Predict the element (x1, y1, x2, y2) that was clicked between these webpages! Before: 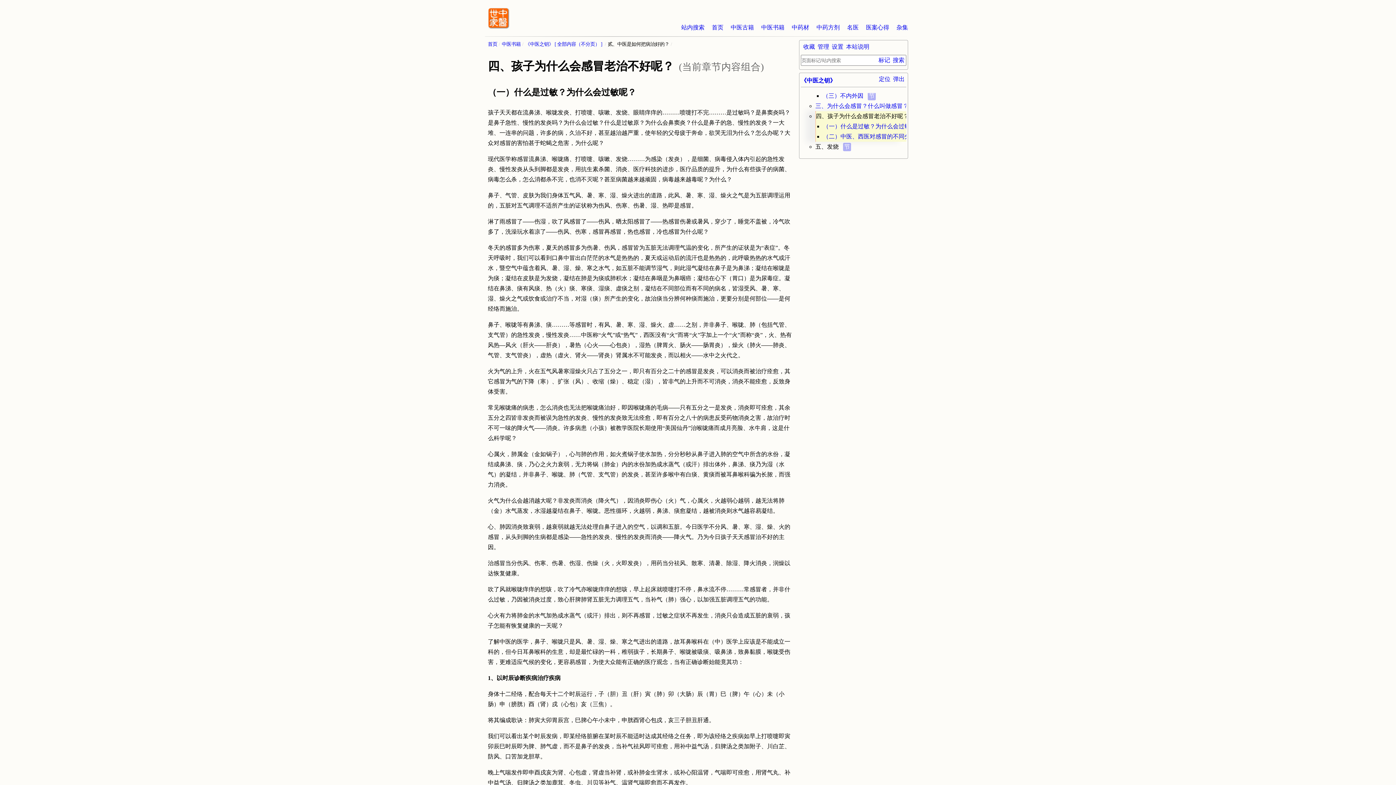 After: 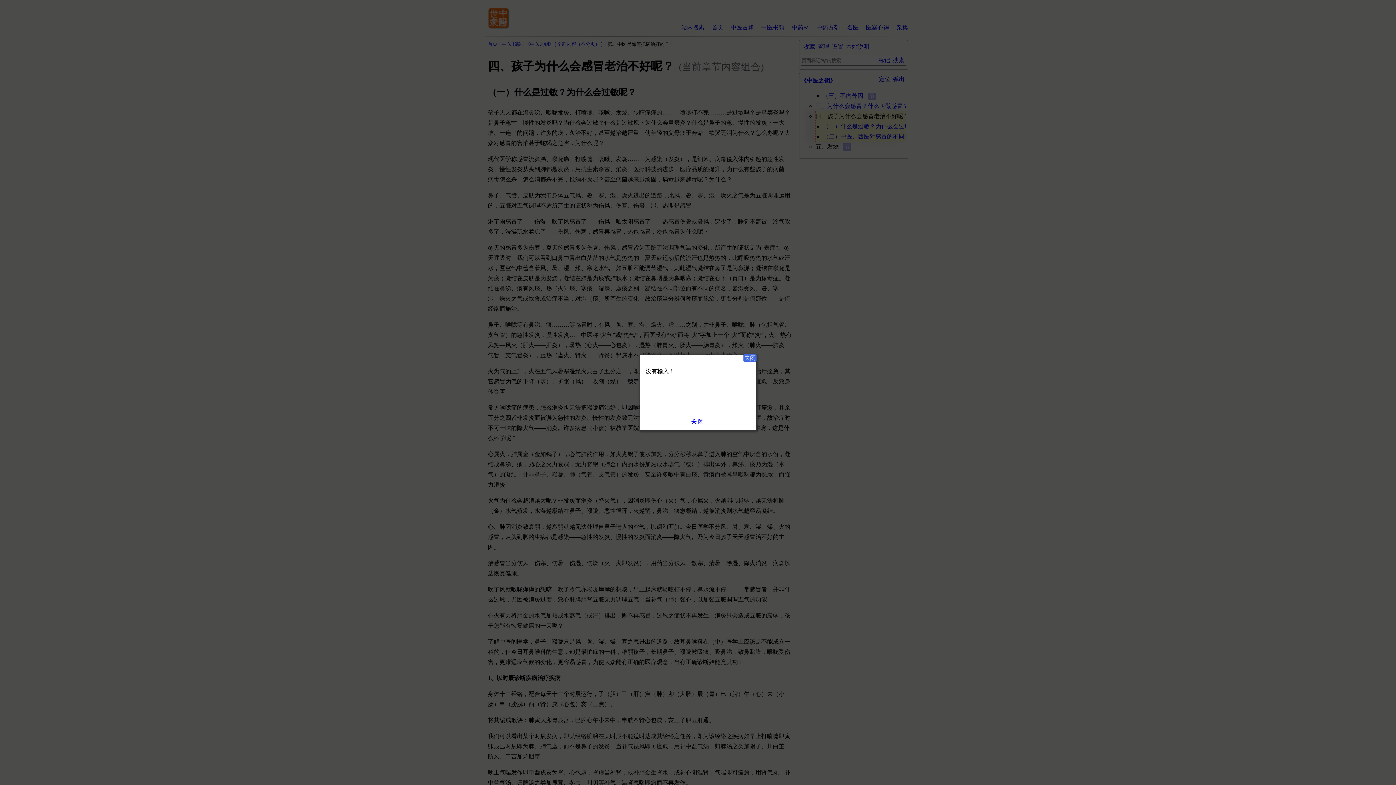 Action: bbox: (878, 56, 891, 64) label: 标记